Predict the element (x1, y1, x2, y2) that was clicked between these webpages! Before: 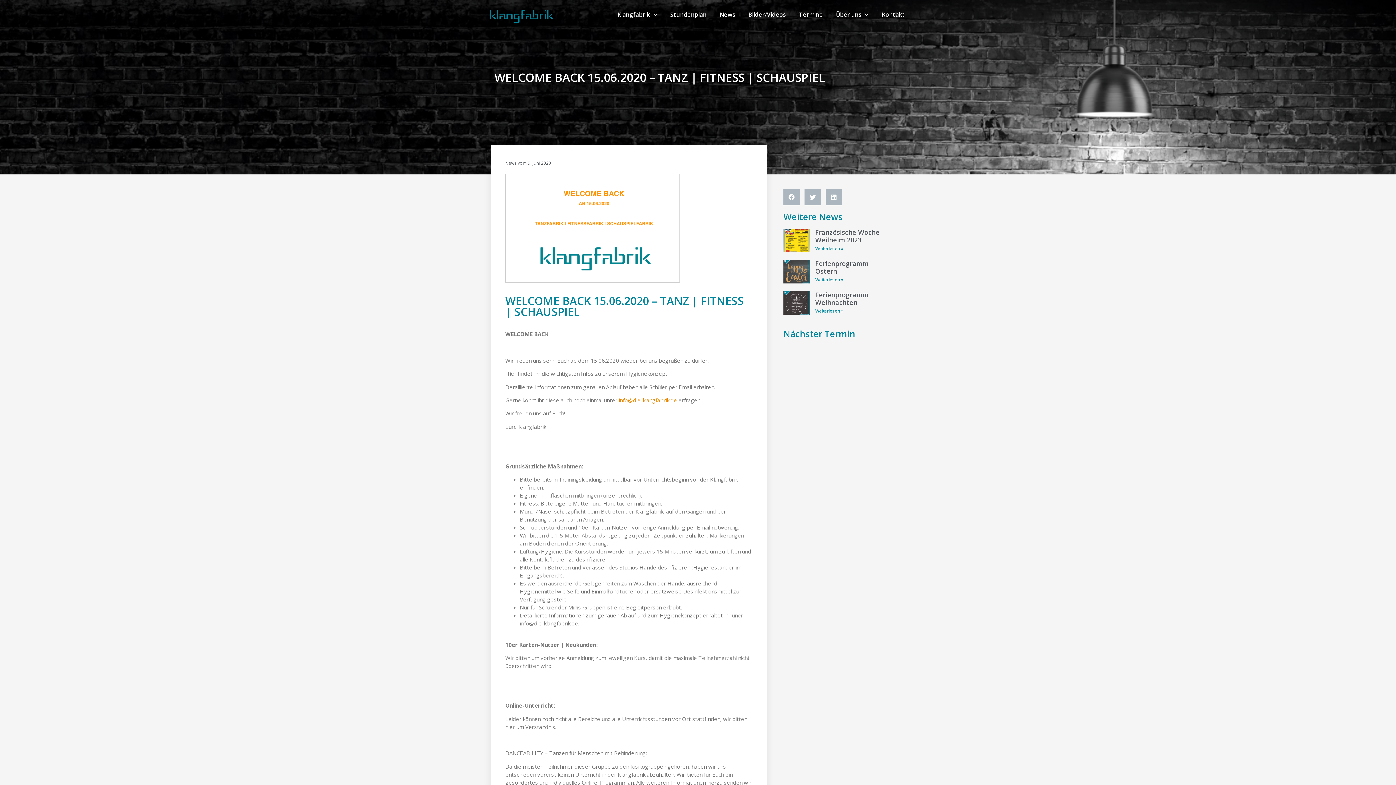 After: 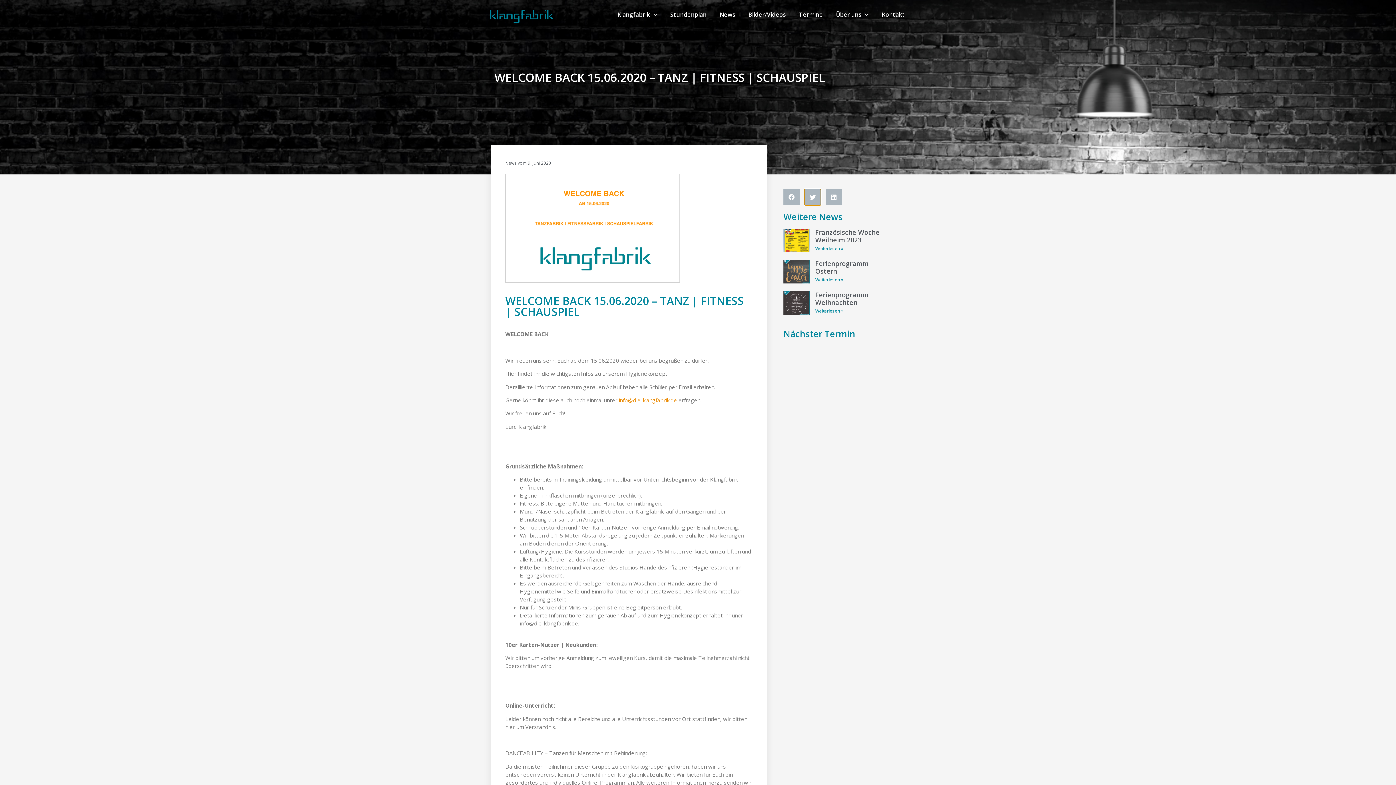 Action: label: Share on twitter bbox: (804, 189, 821, 205)